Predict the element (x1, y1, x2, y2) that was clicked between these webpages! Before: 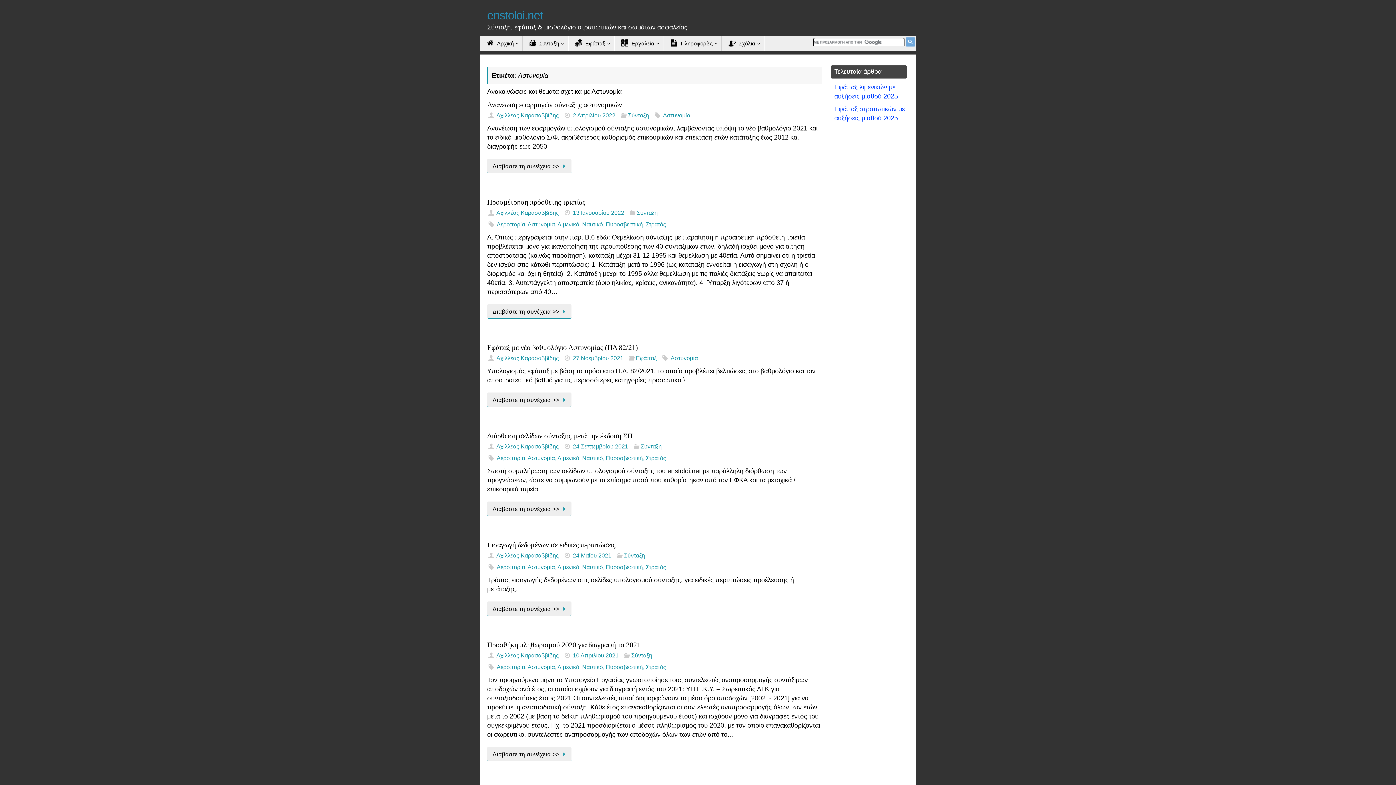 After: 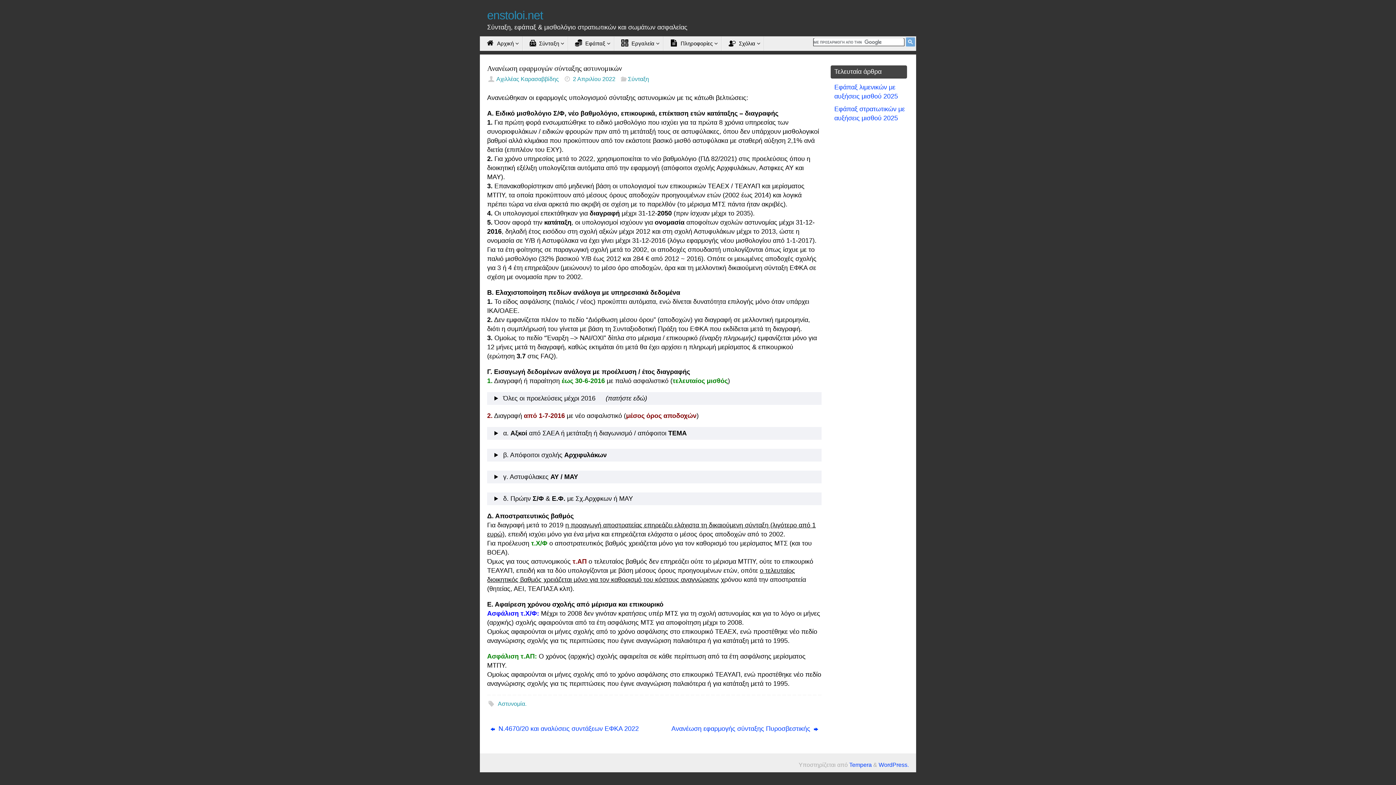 Action: label: Διαβάστε τη συνέχεια >> bbox: (487, 158, 571, 173)